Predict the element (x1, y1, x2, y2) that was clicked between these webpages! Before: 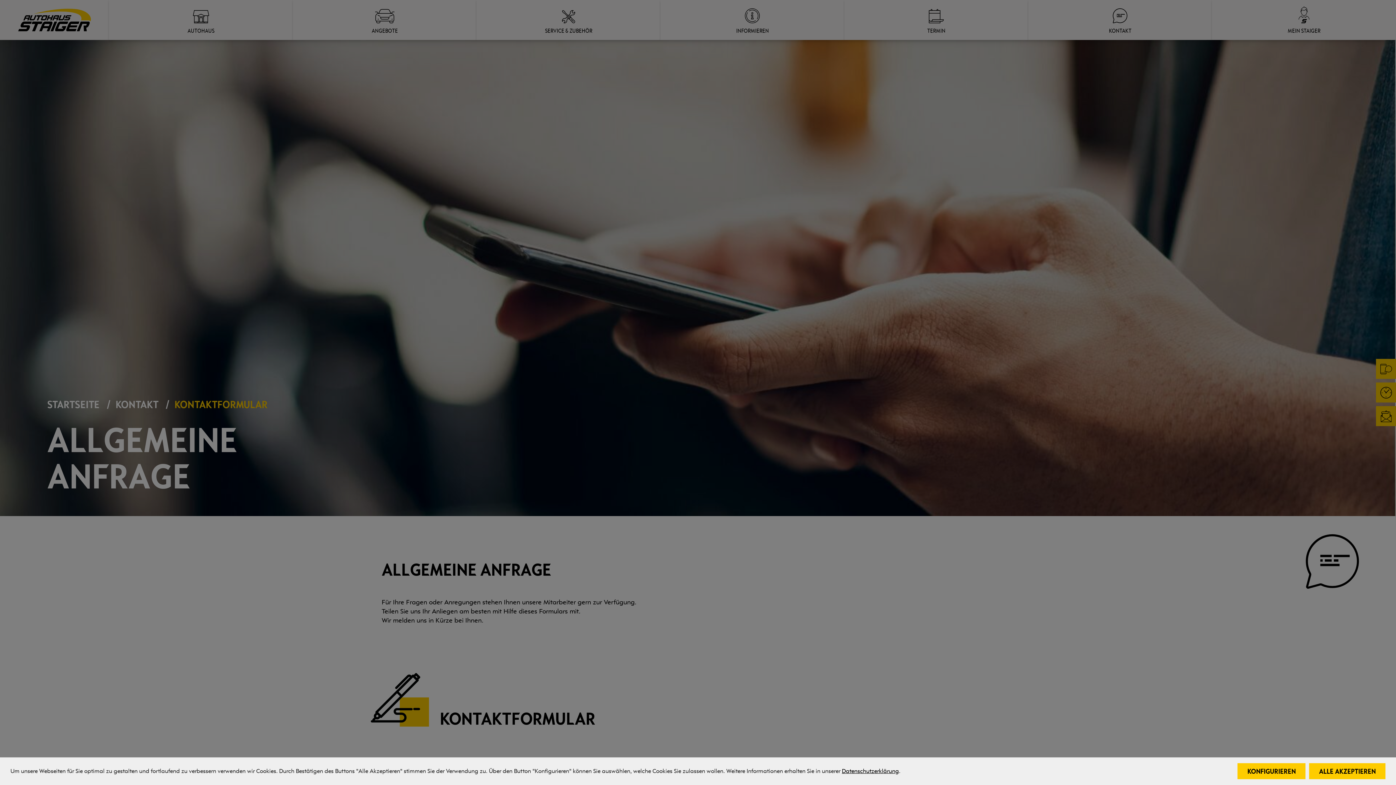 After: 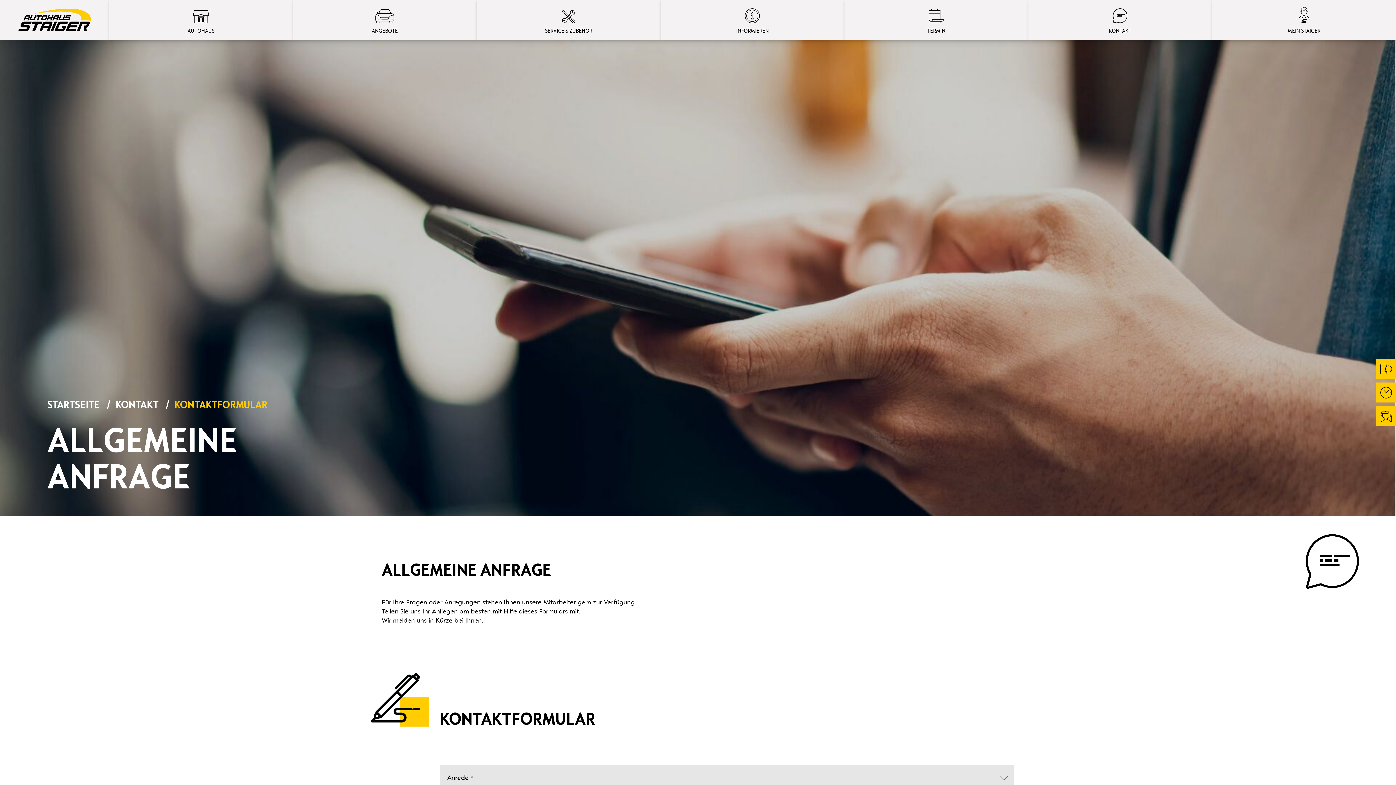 Action: bbox: (1309, 763, 1385, 779) label: ALLE AKZEPTIEREN